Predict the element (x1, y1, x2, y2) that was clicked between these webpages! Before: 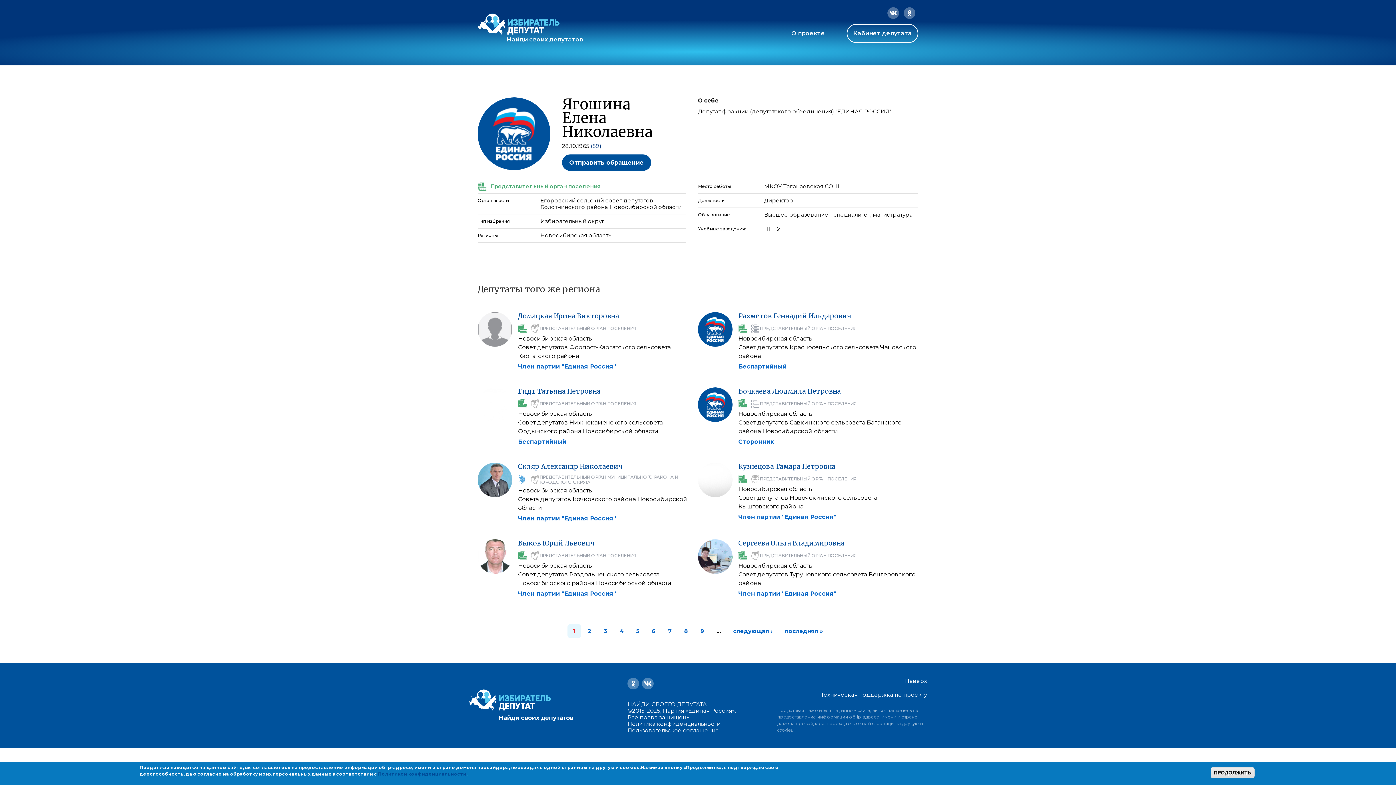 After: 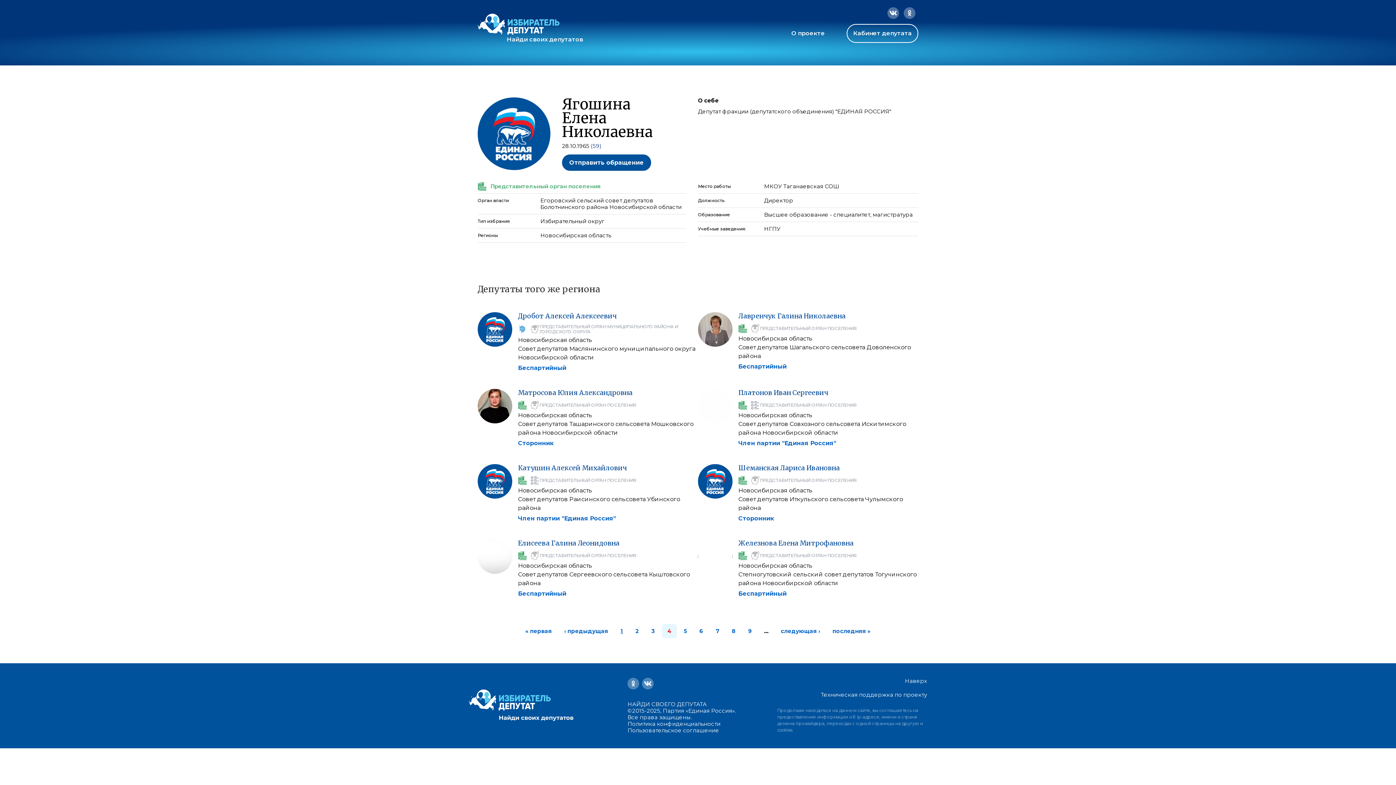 Action: label: 4 bbox: (620, 628, 624, 634)